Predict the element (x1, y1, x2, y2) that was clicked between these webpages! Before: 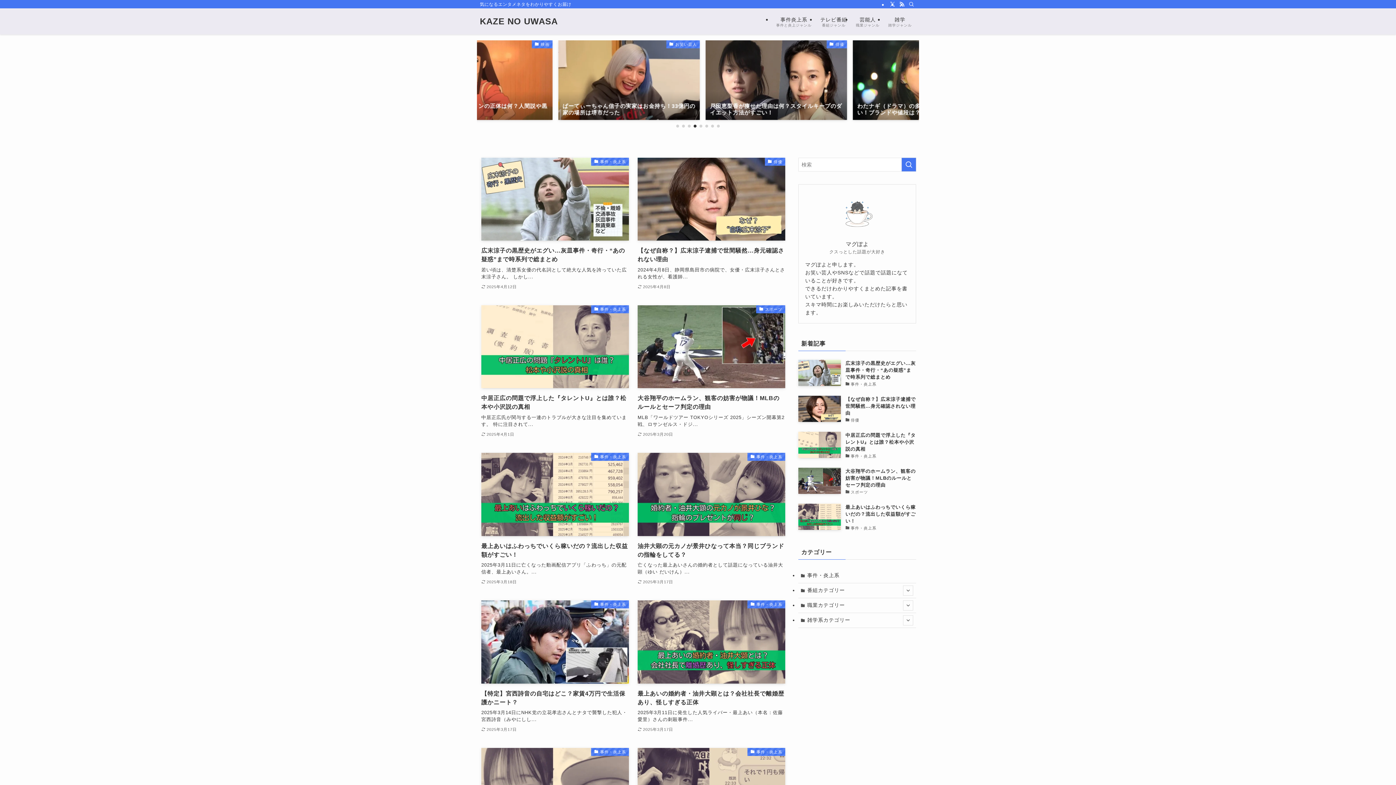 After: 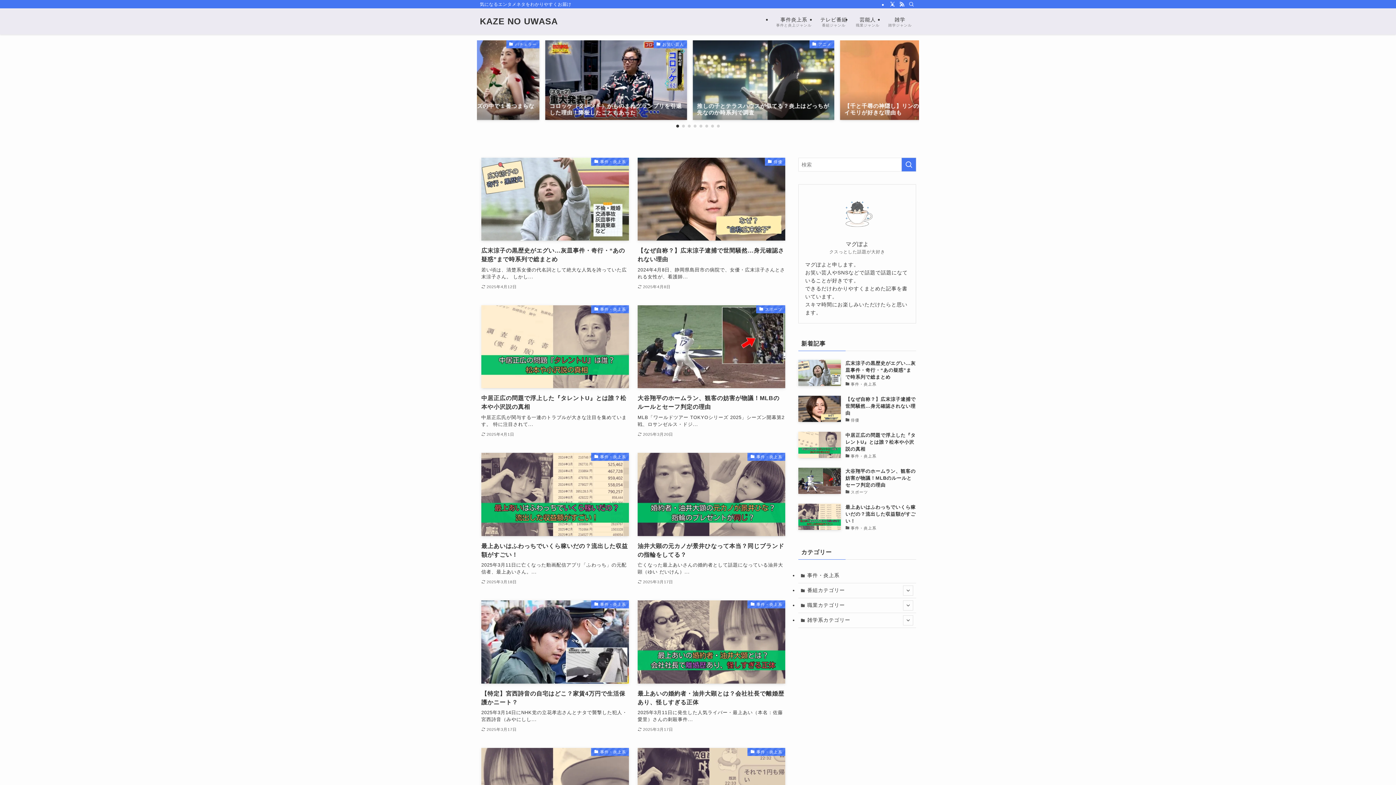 Action: bbox: (699, 124, 702, 127) label: Go to slide 5